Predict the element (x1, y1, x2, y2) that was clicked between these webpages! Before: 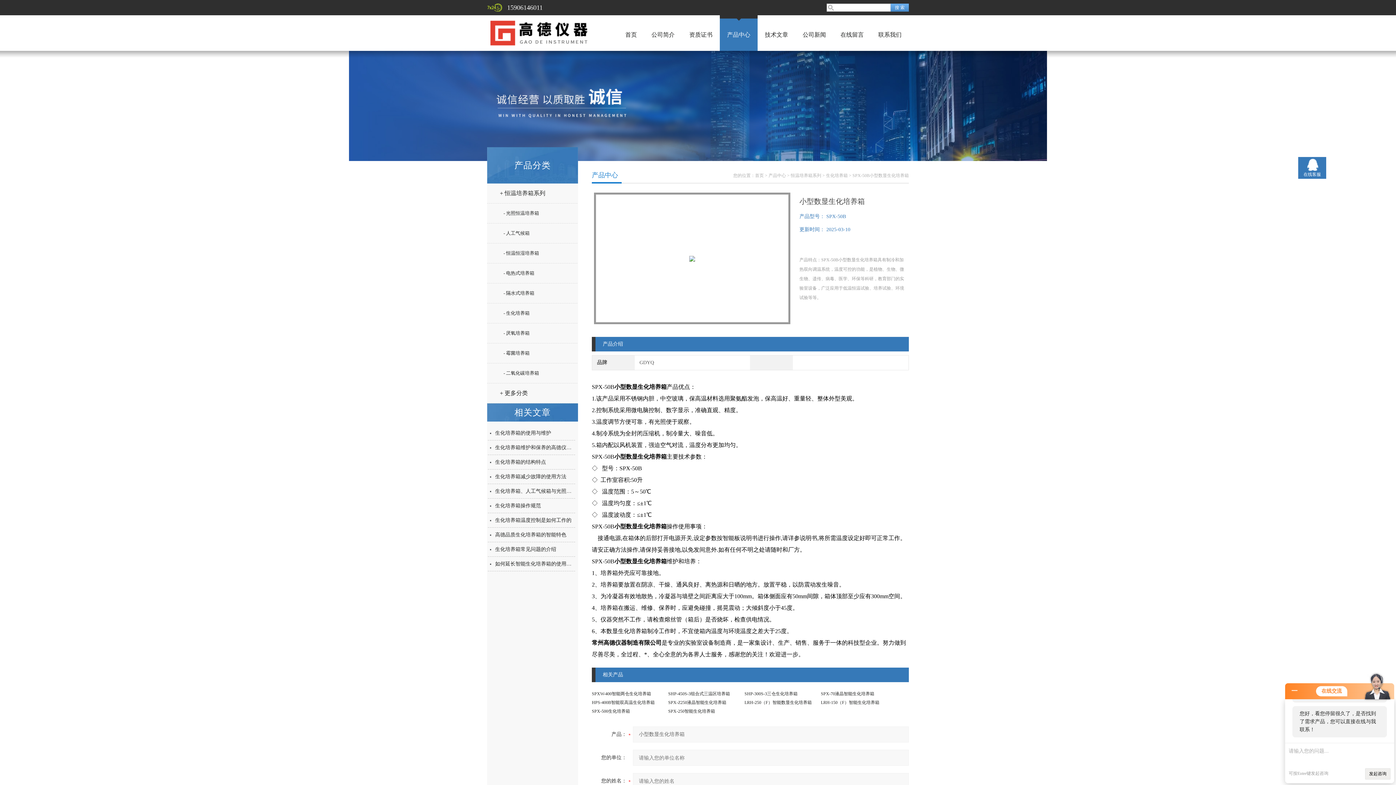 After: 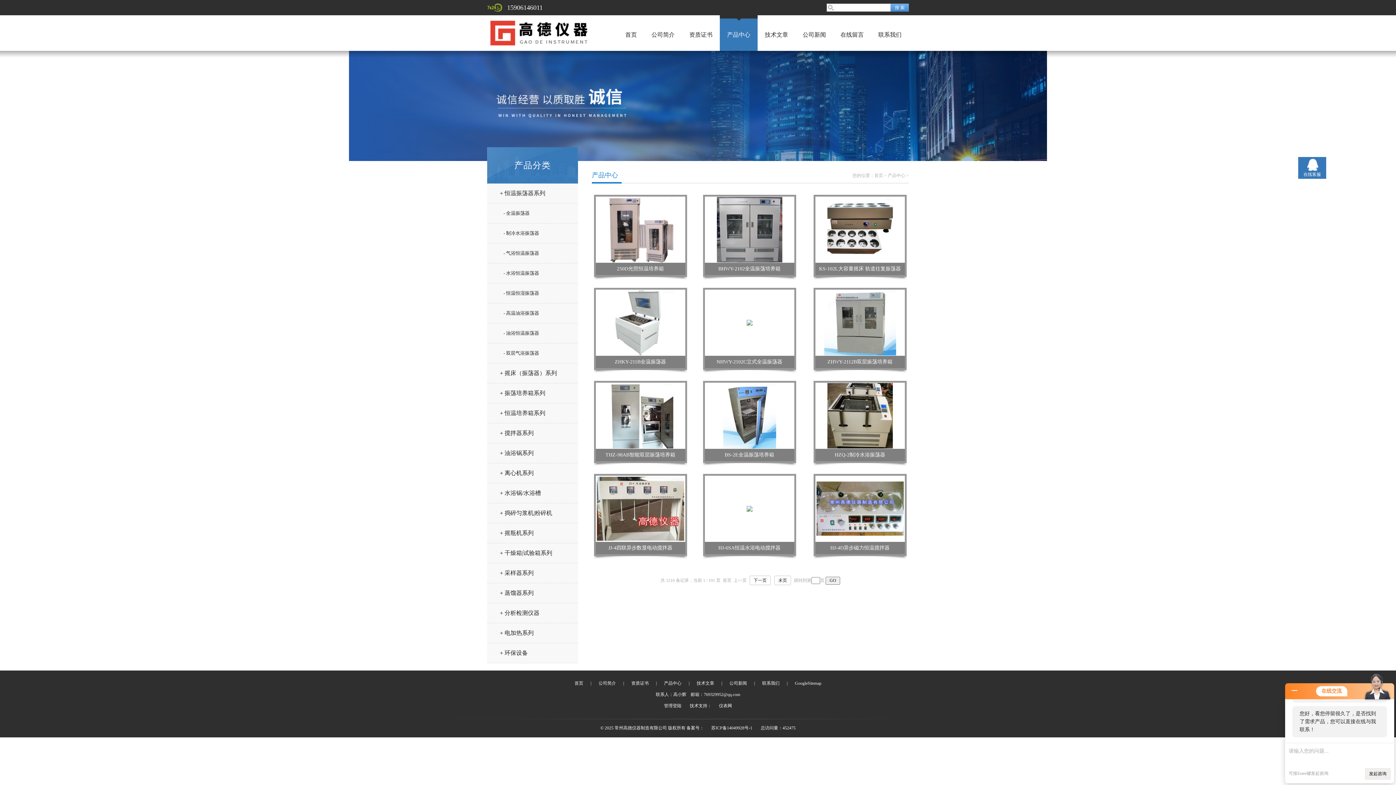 Action: label: 产品中心 bbox: (727, 18, 750, 50)